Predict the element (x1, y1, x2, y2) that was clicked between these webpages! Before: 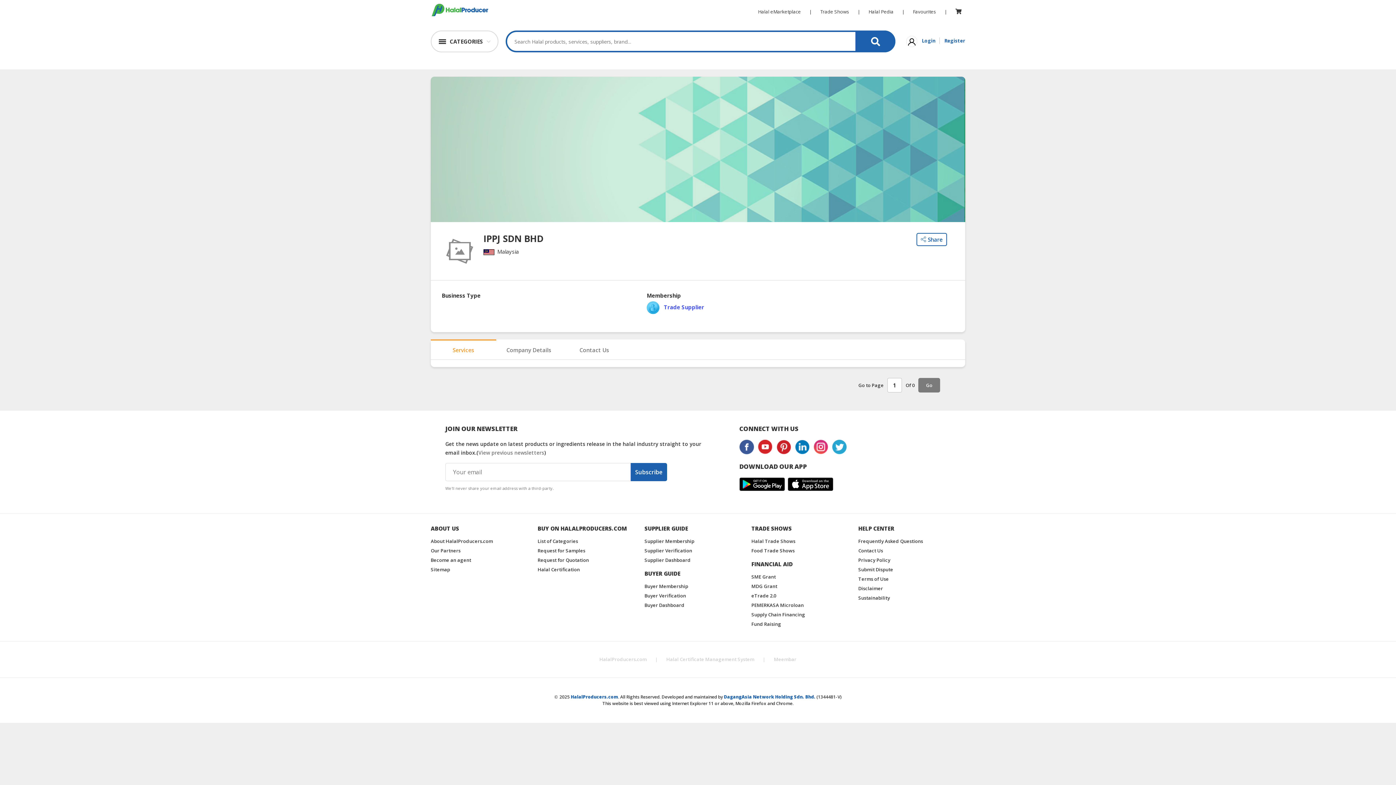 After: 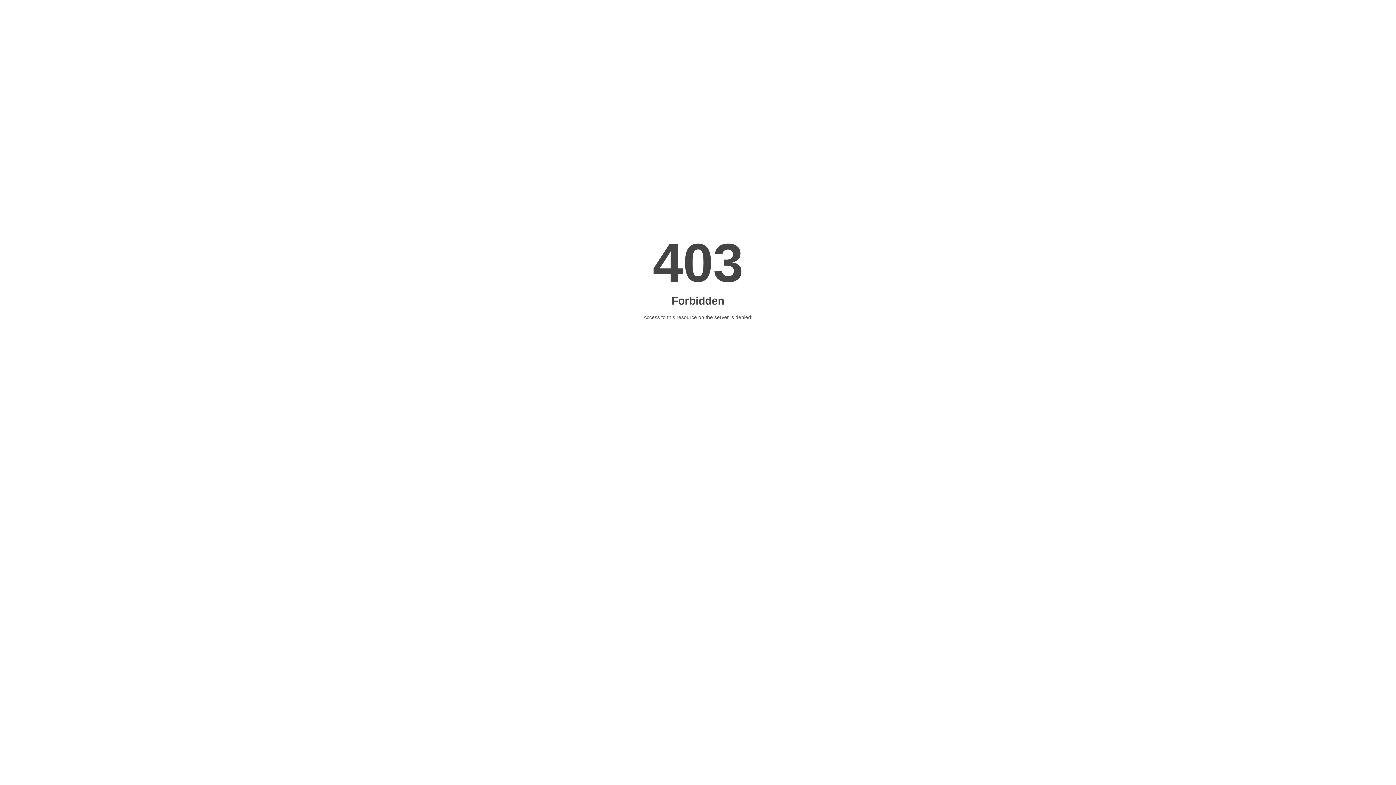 Action: label: Supply Chain Financing bbox: (751, 611, 805, 618)